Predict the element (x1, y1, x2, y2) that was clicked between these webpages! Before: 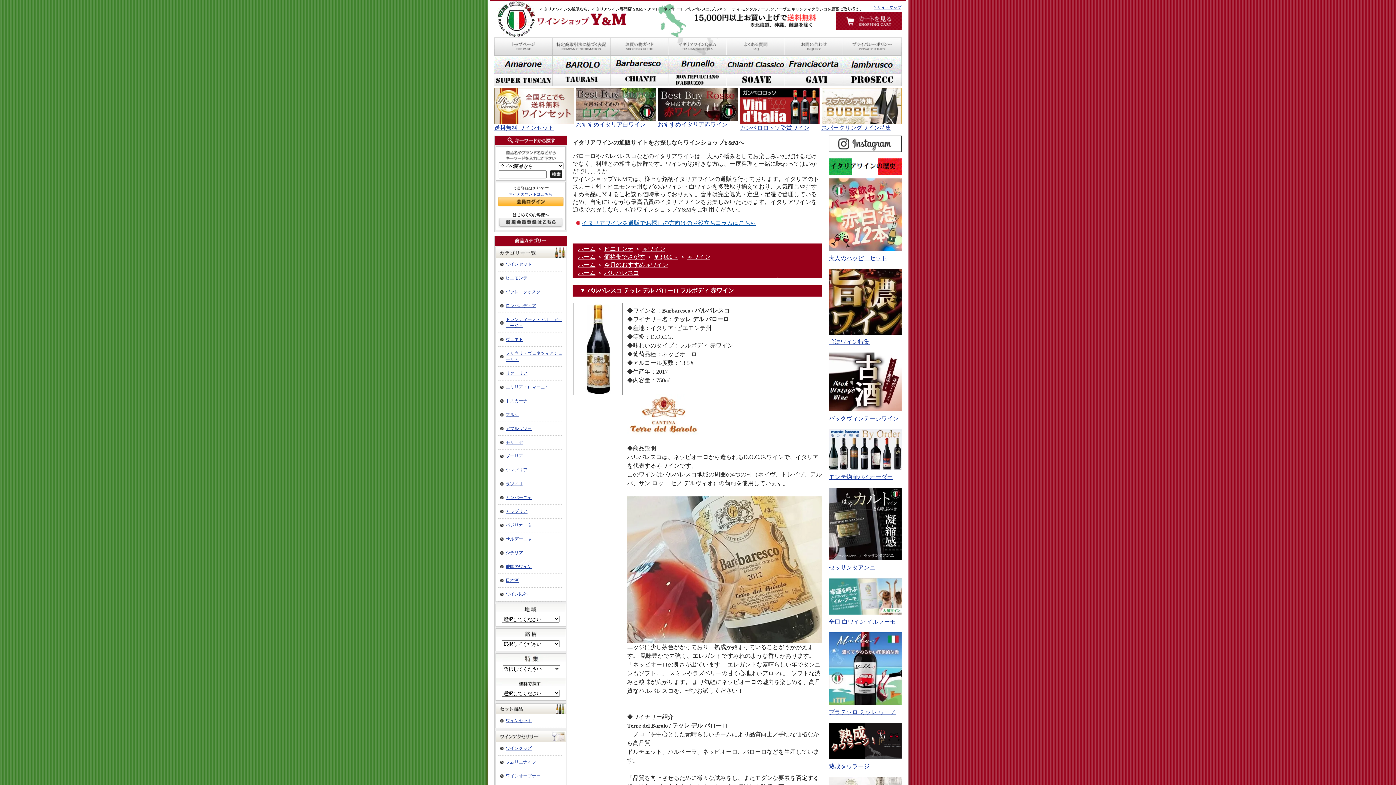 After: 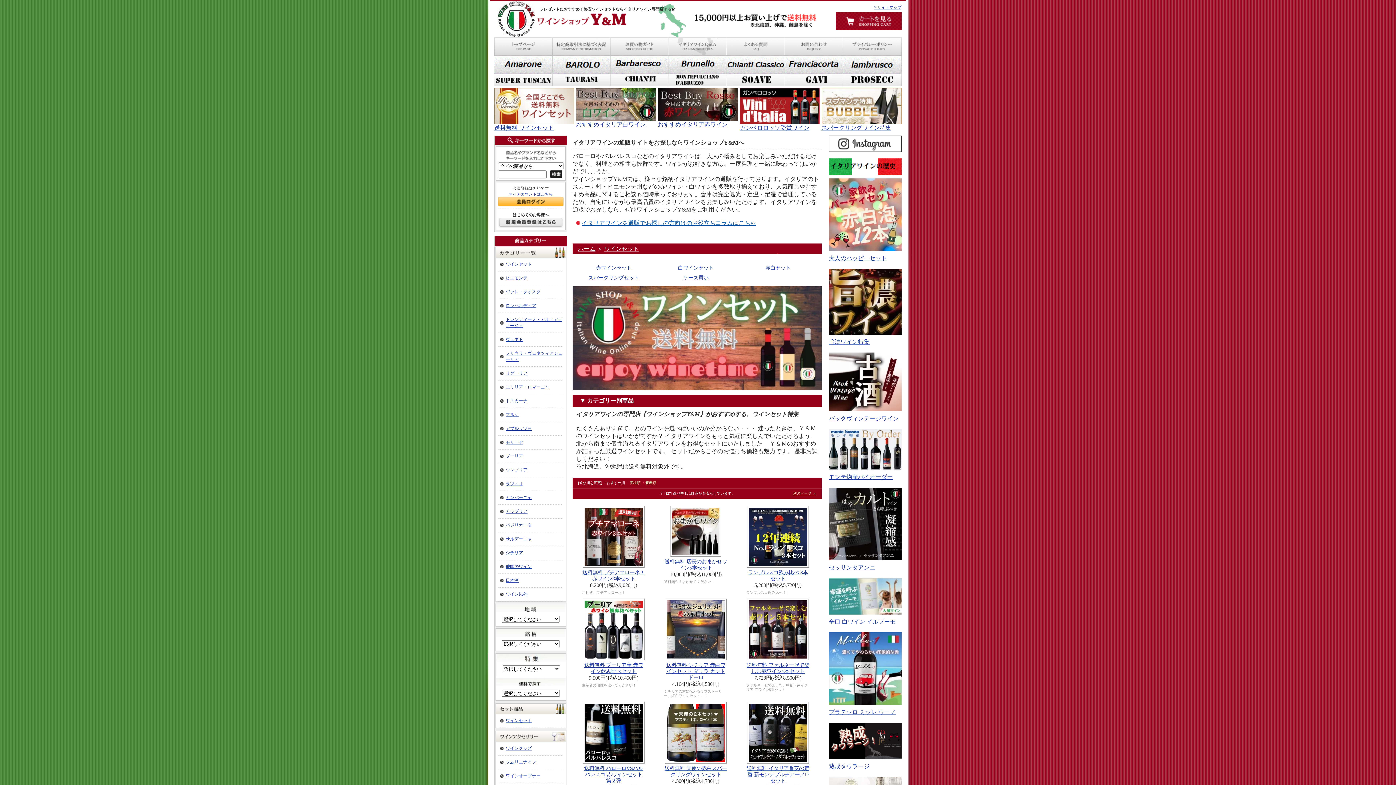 Action: label: ワインセット bbox: (498, 714, 563, 728)